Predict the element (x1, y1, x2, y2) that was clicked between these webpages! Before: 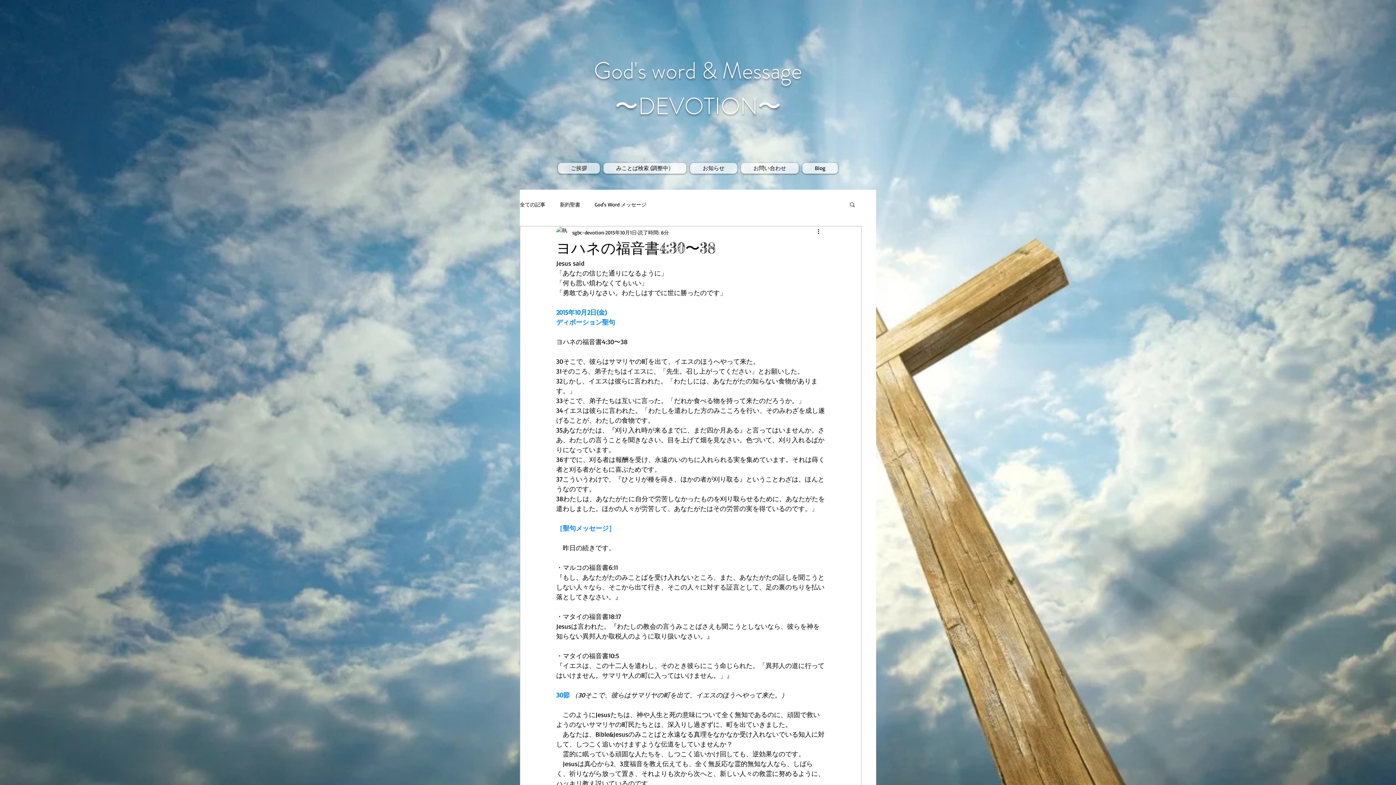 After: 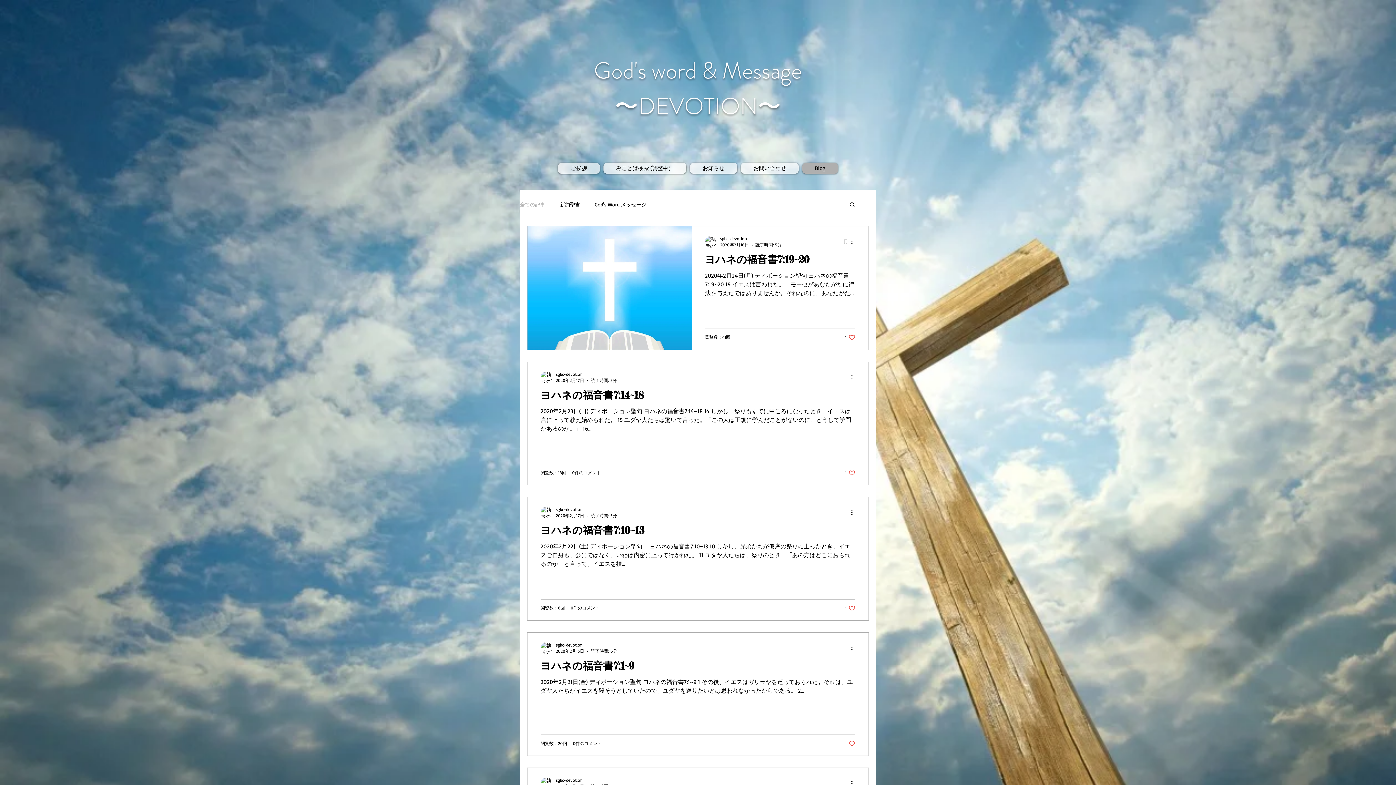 Action: label: Blog bbox: (802, 162, 838, 173)